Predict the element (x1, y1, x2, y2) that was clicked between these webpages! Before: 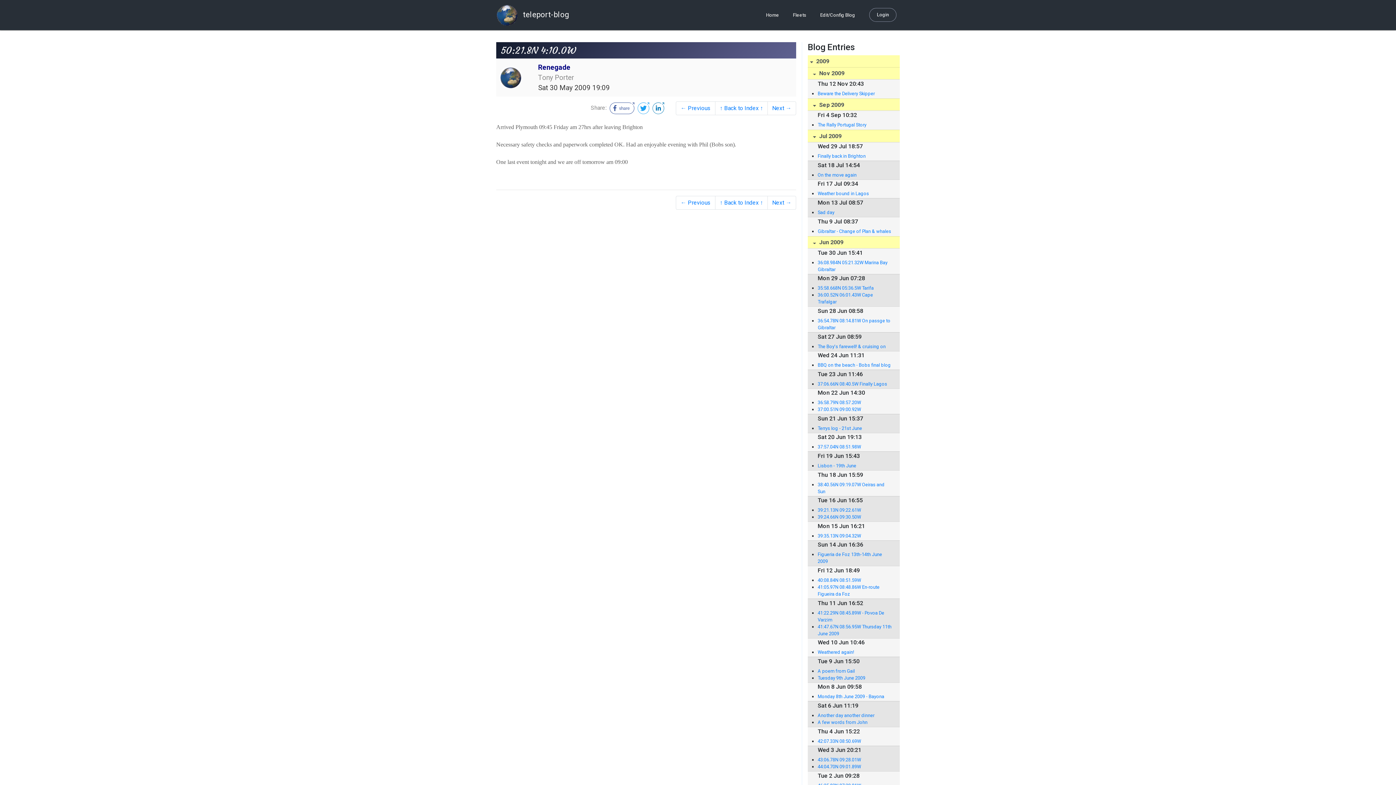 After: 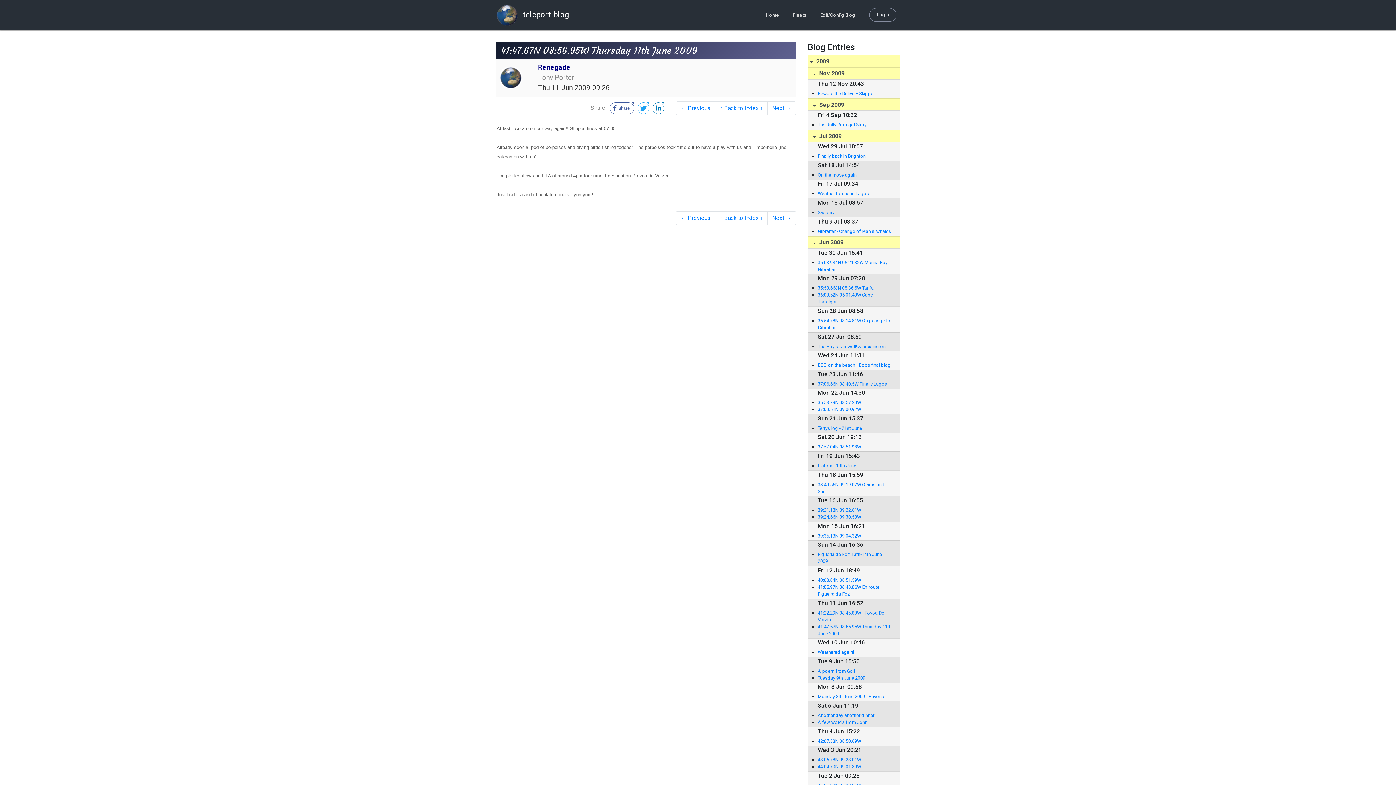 Action: bbox: (817, 623, 892, 637) label: 41:47.67N 08:56.95W Thursday 11th June 2009